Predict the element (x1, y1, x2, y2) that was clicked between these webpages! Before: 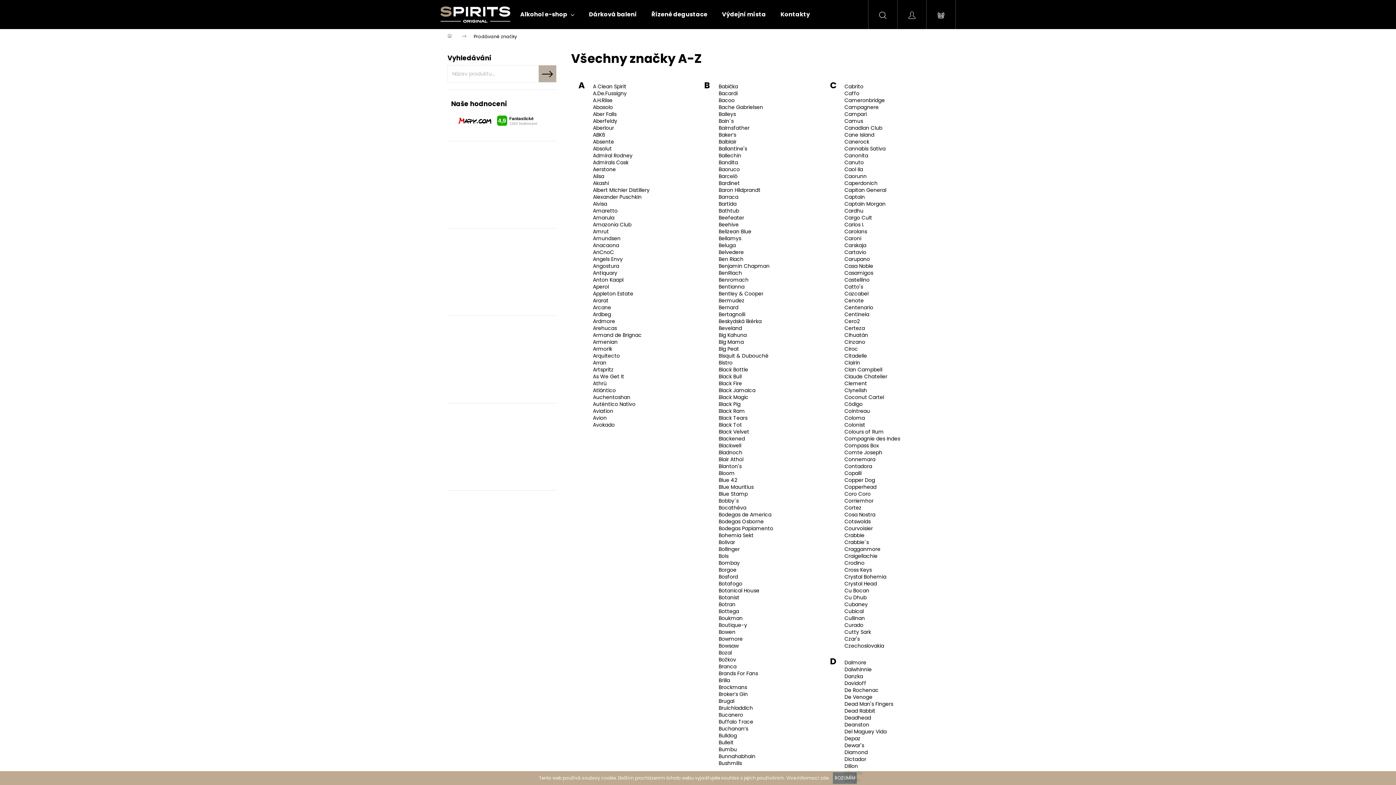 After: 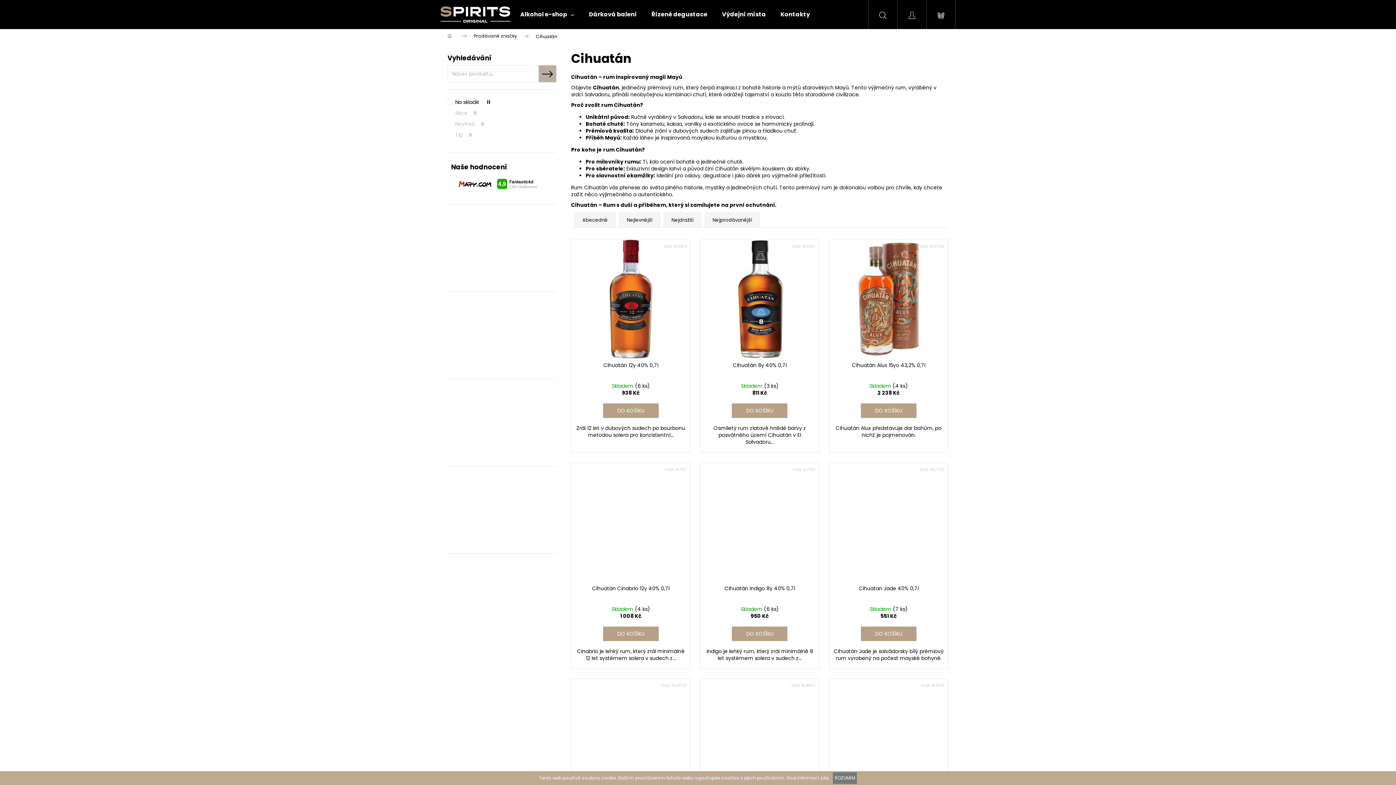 Action: label: Cihuatán bbox: (844, 332, 941, 339)